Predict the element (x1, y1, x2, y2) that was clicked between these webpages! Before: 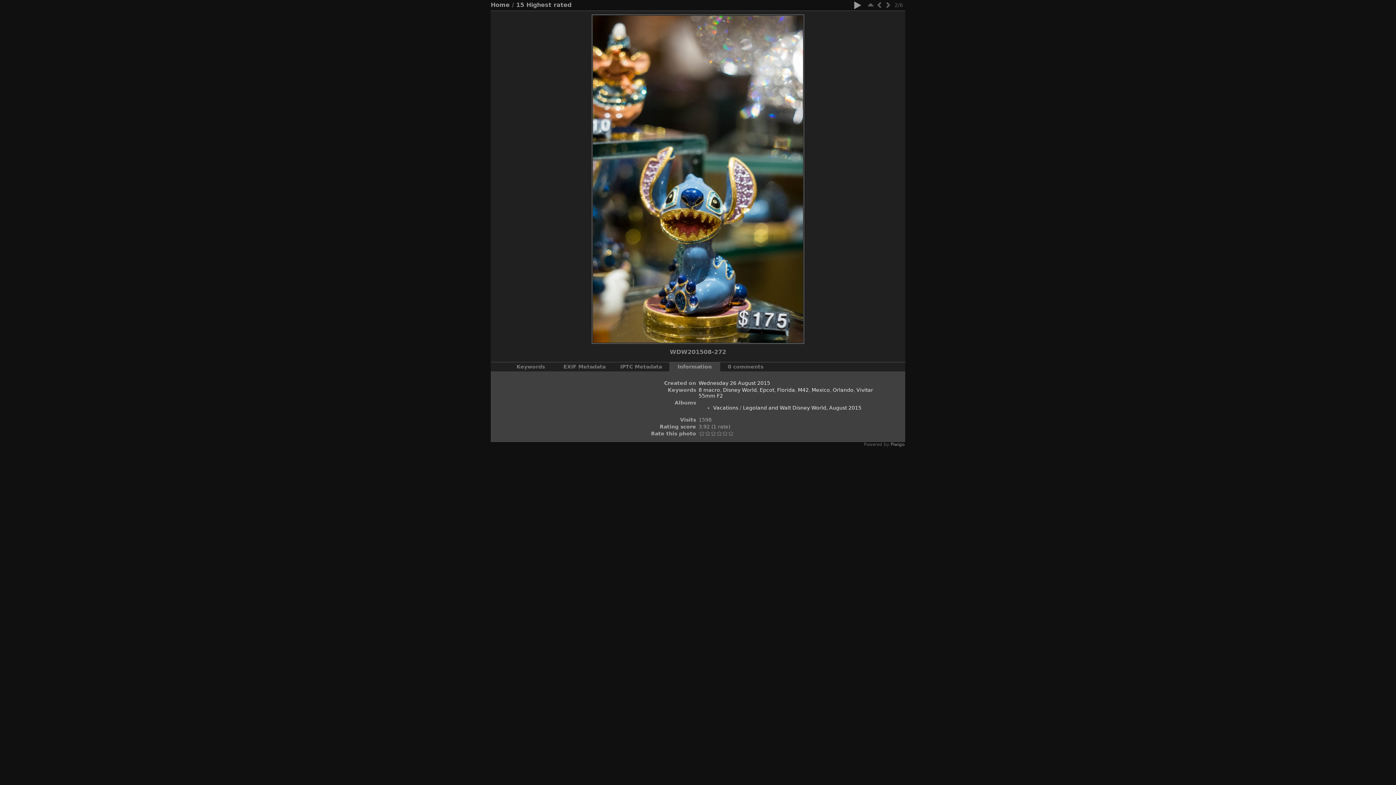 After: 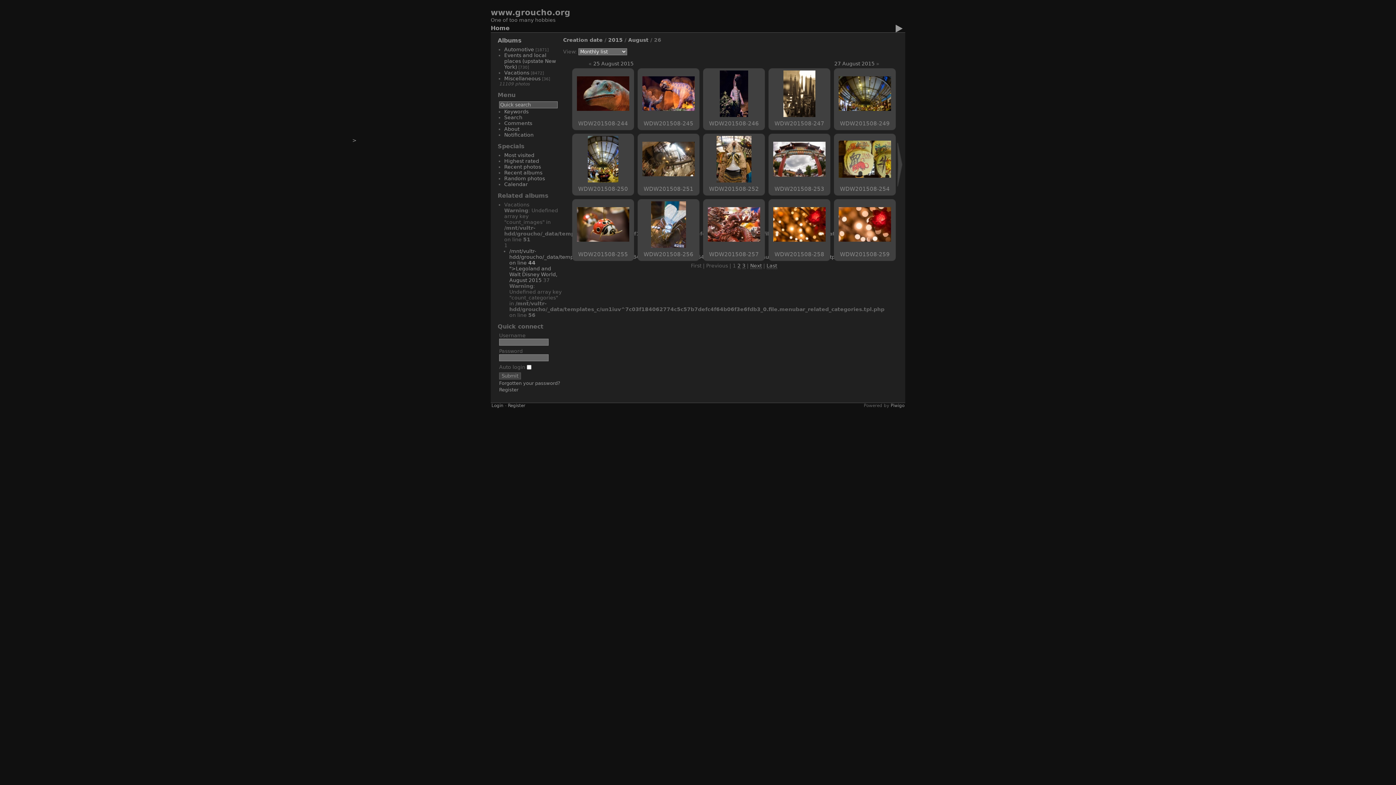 Action: bbox: (698, 380, 770, 386) label: Wednesday 26 August 2015